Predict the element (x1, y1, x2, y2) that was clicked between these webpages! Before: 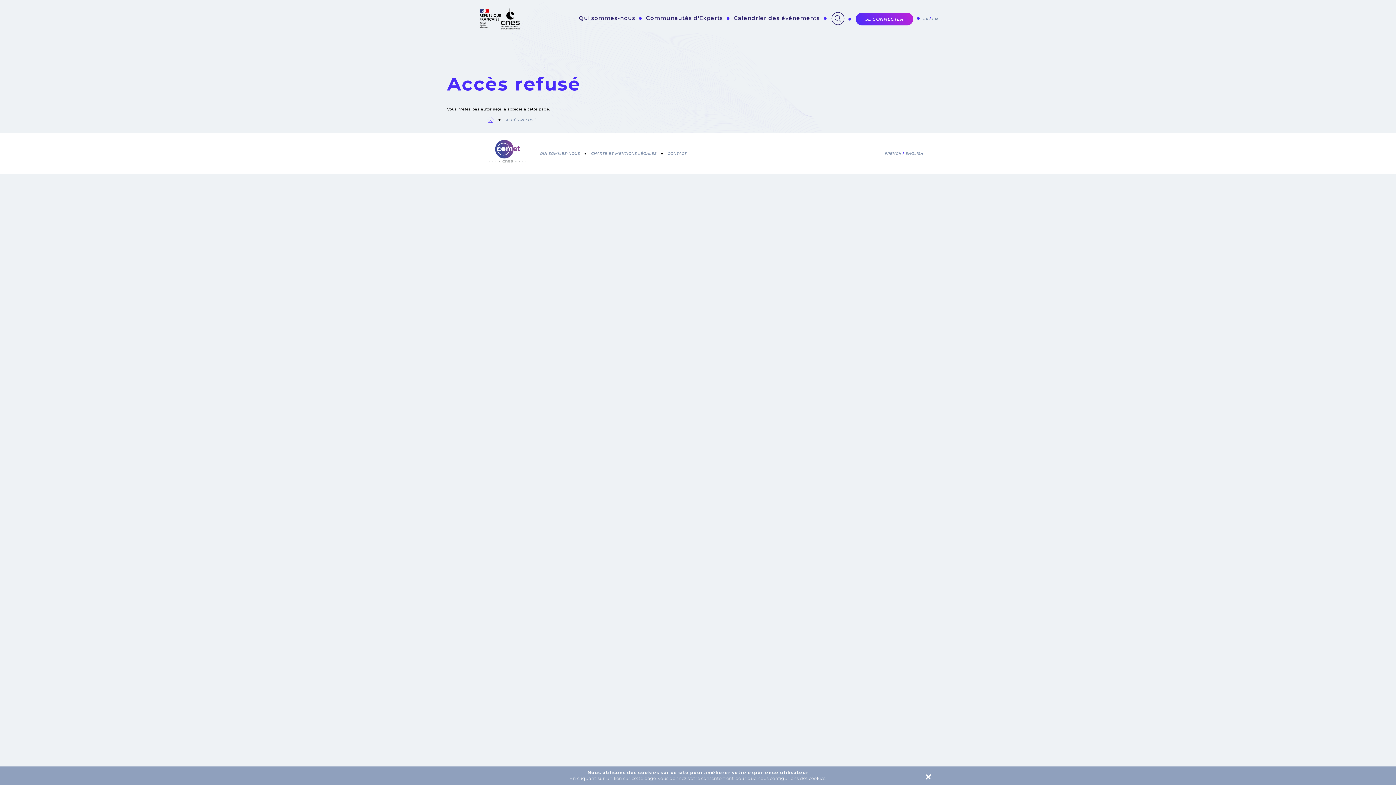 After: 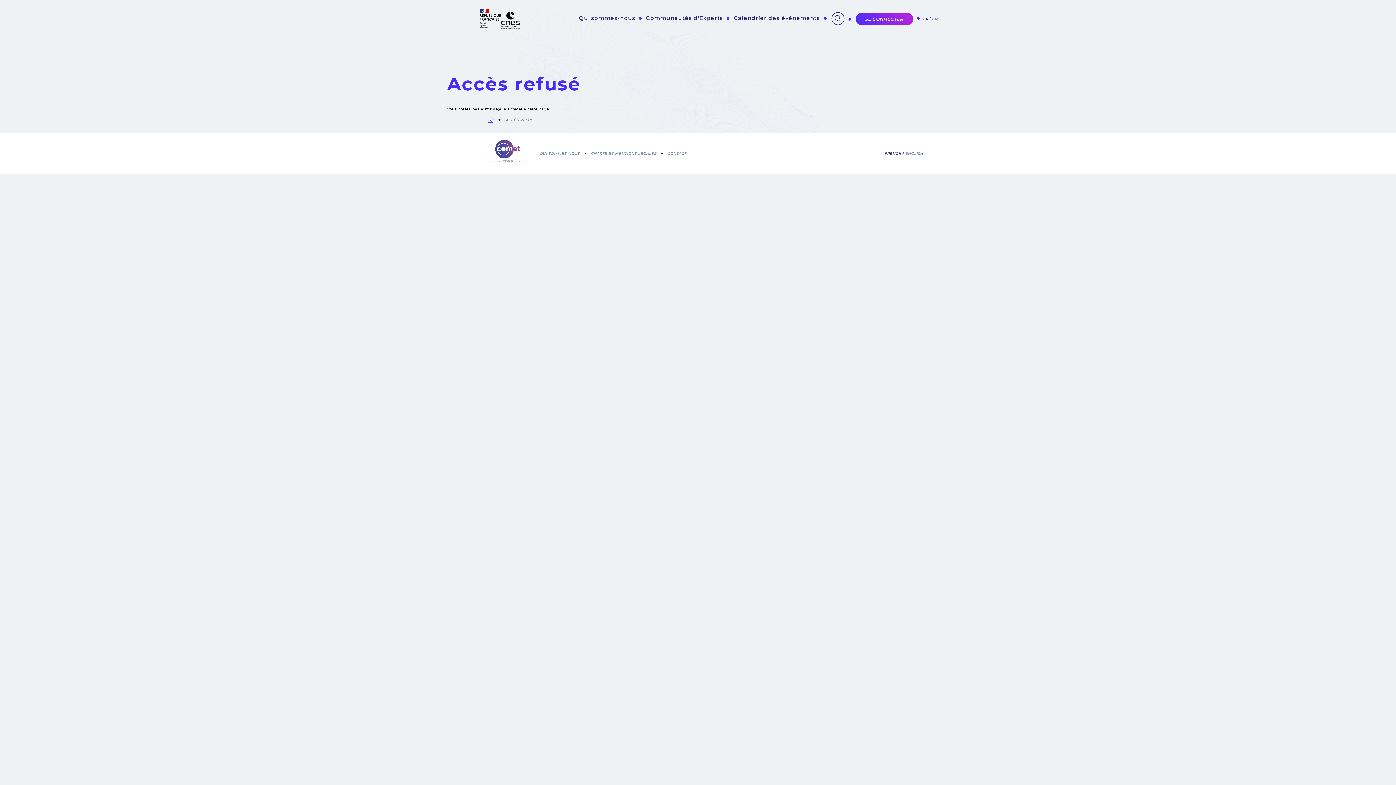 Action: bbox: (885, 151, 901, 155) label: FRENCH